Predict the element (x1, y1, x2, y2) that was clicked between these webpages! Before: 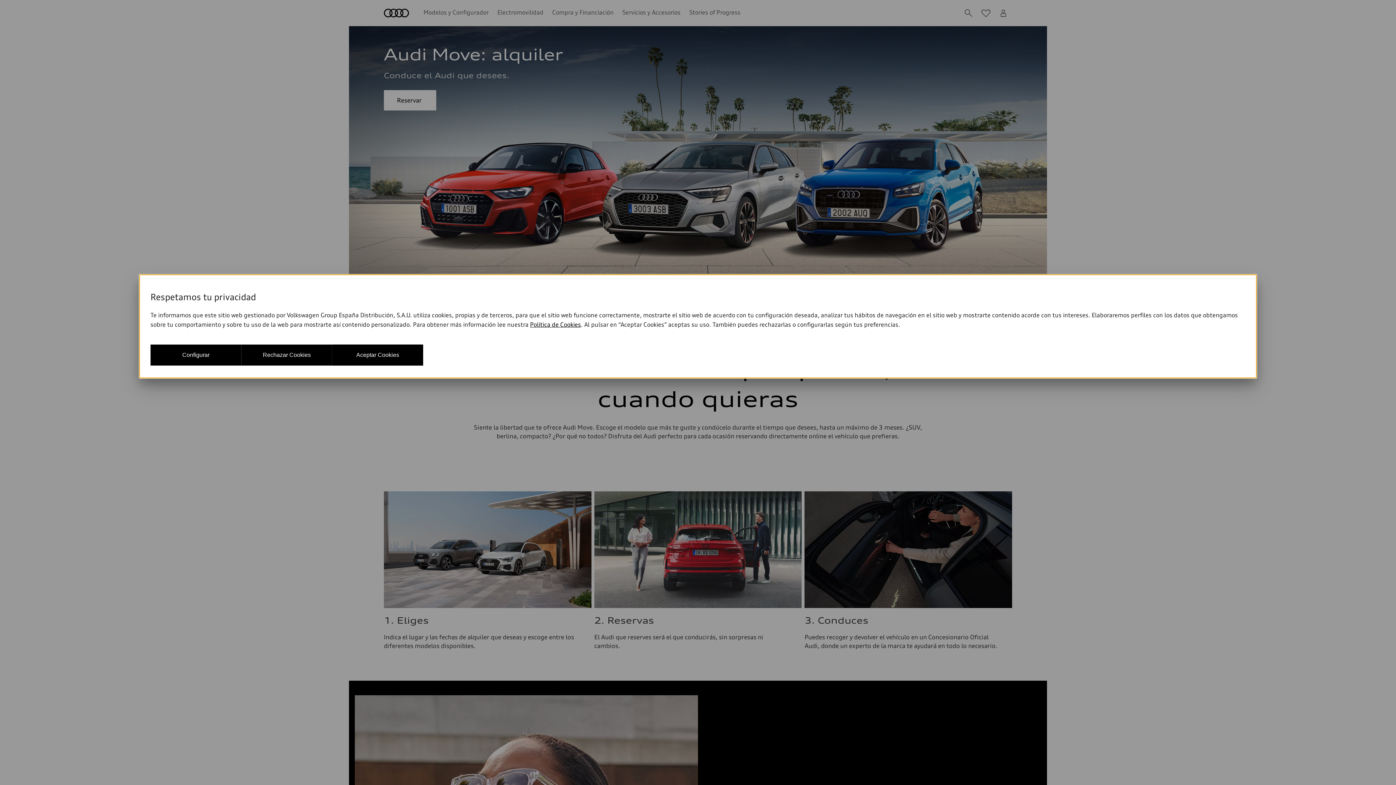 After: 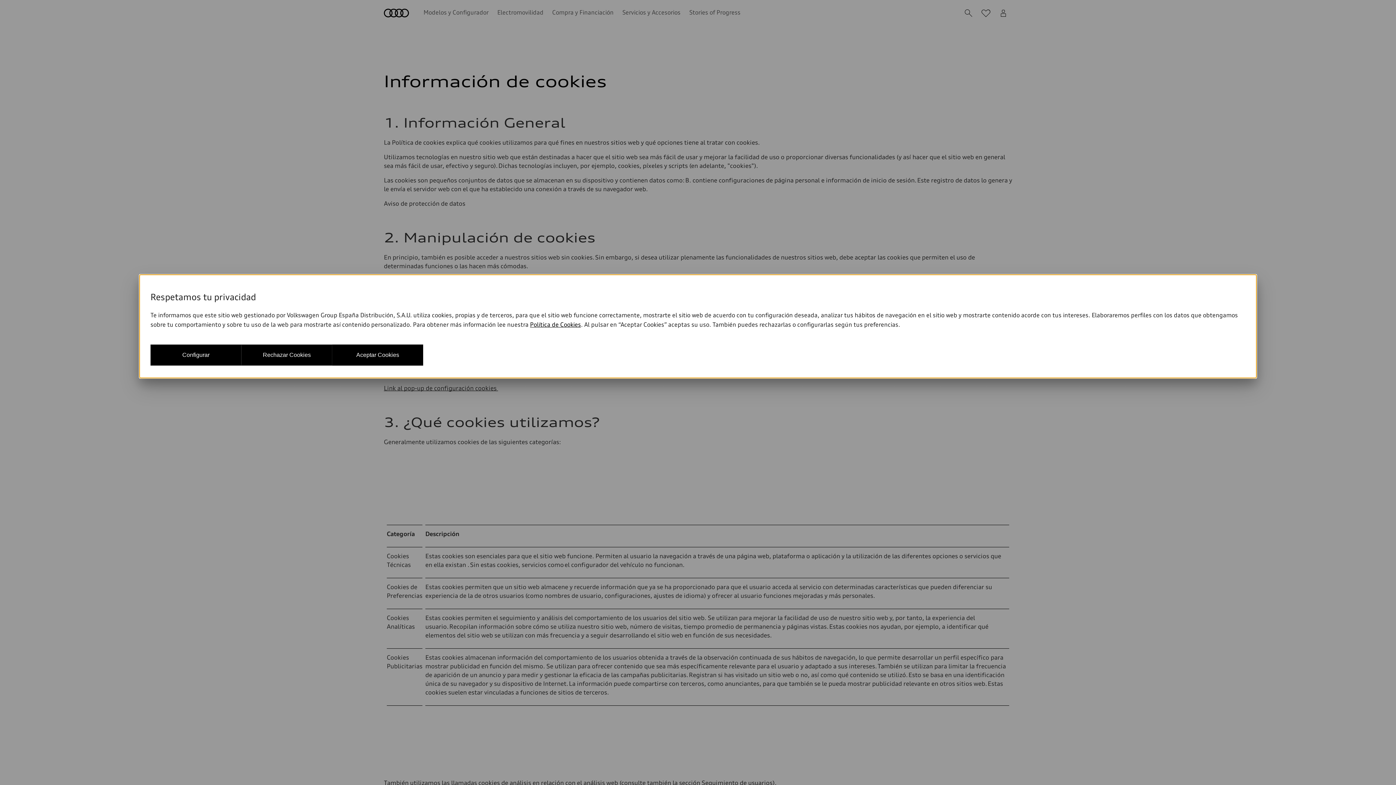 Action: bbox: (530, 321, 581, 328) label: Política de Cookies